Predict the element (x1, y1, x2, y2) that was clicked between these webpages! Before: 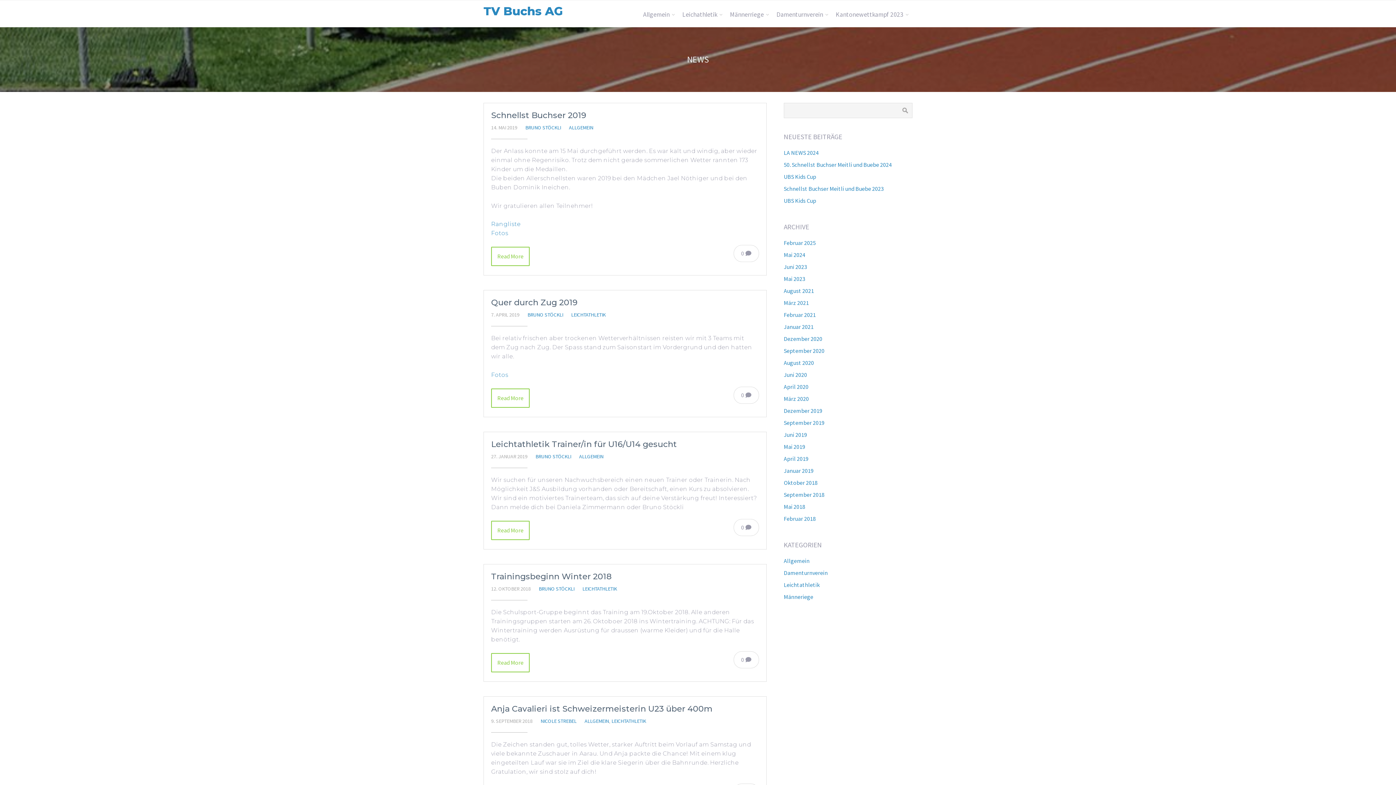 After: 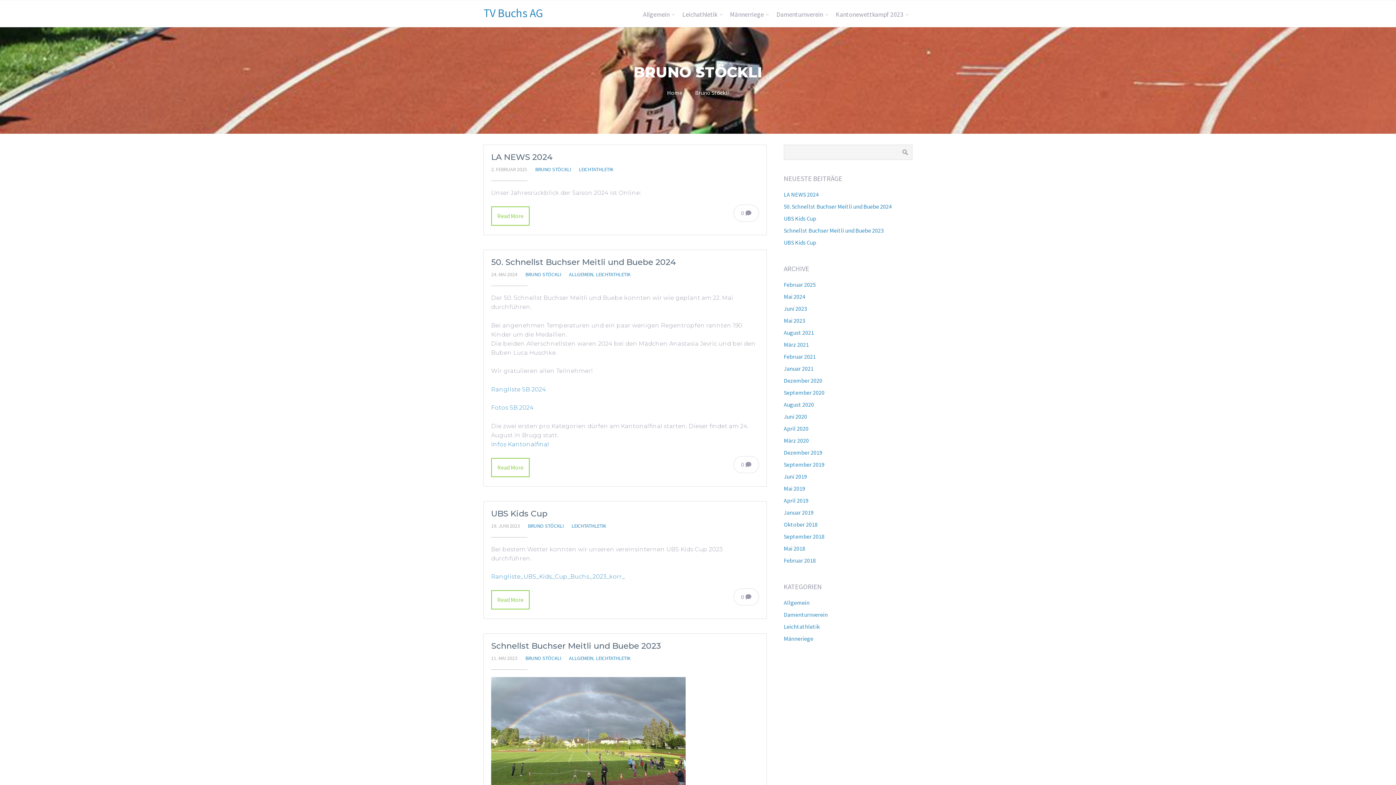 Action: bbox: (535, 453, 571, 459) label: BRUNO STÖCKLI